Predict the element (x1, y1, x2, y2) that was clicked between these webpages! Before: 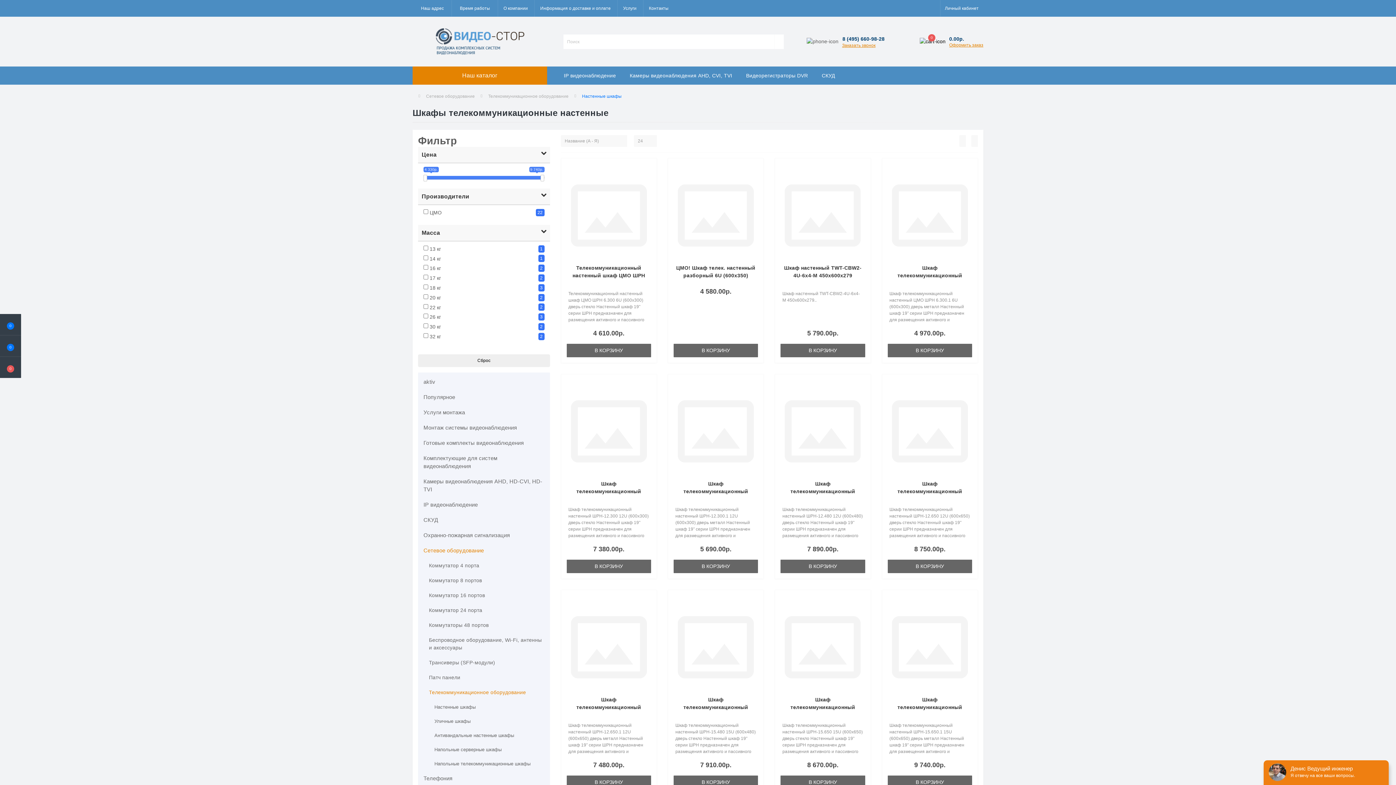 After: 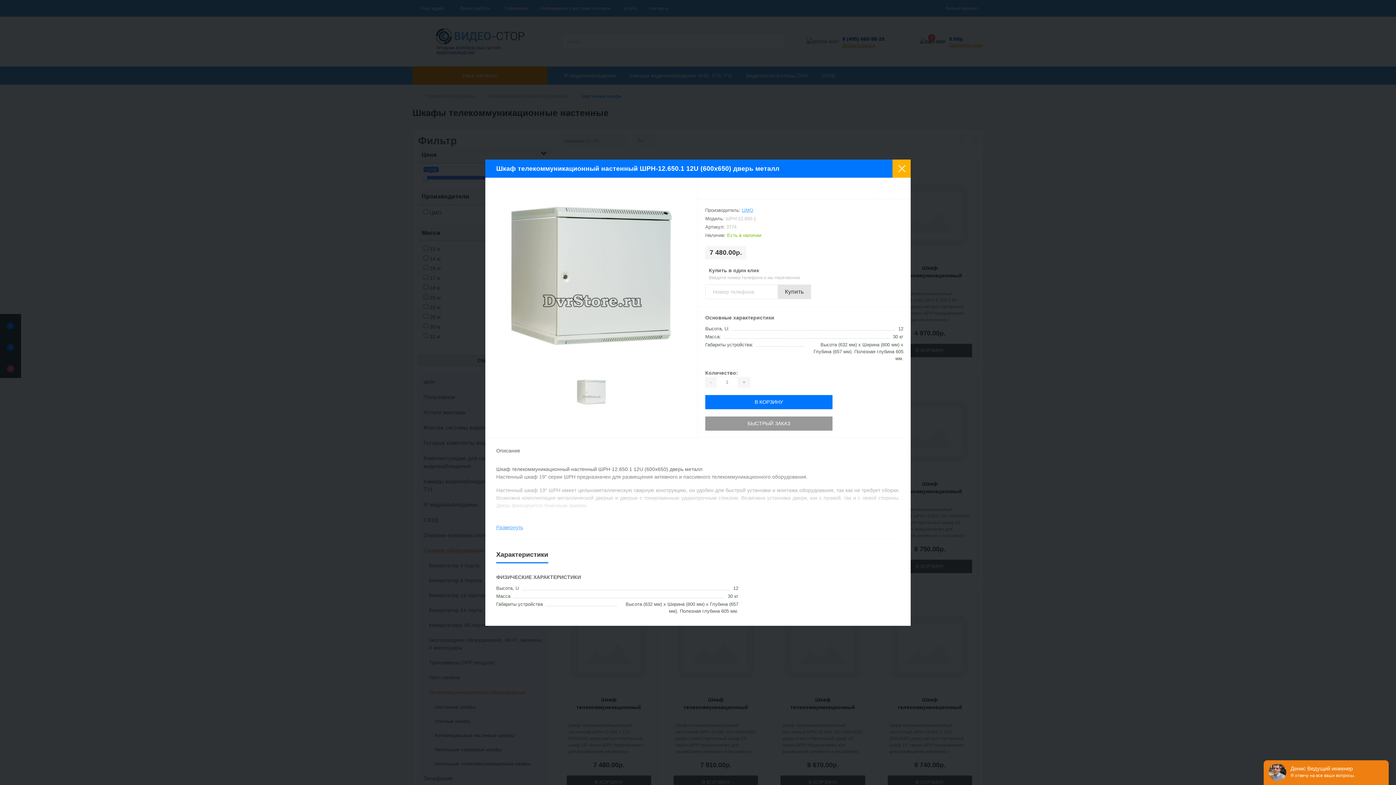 Action: bbox: (646, 622, 651, 622)